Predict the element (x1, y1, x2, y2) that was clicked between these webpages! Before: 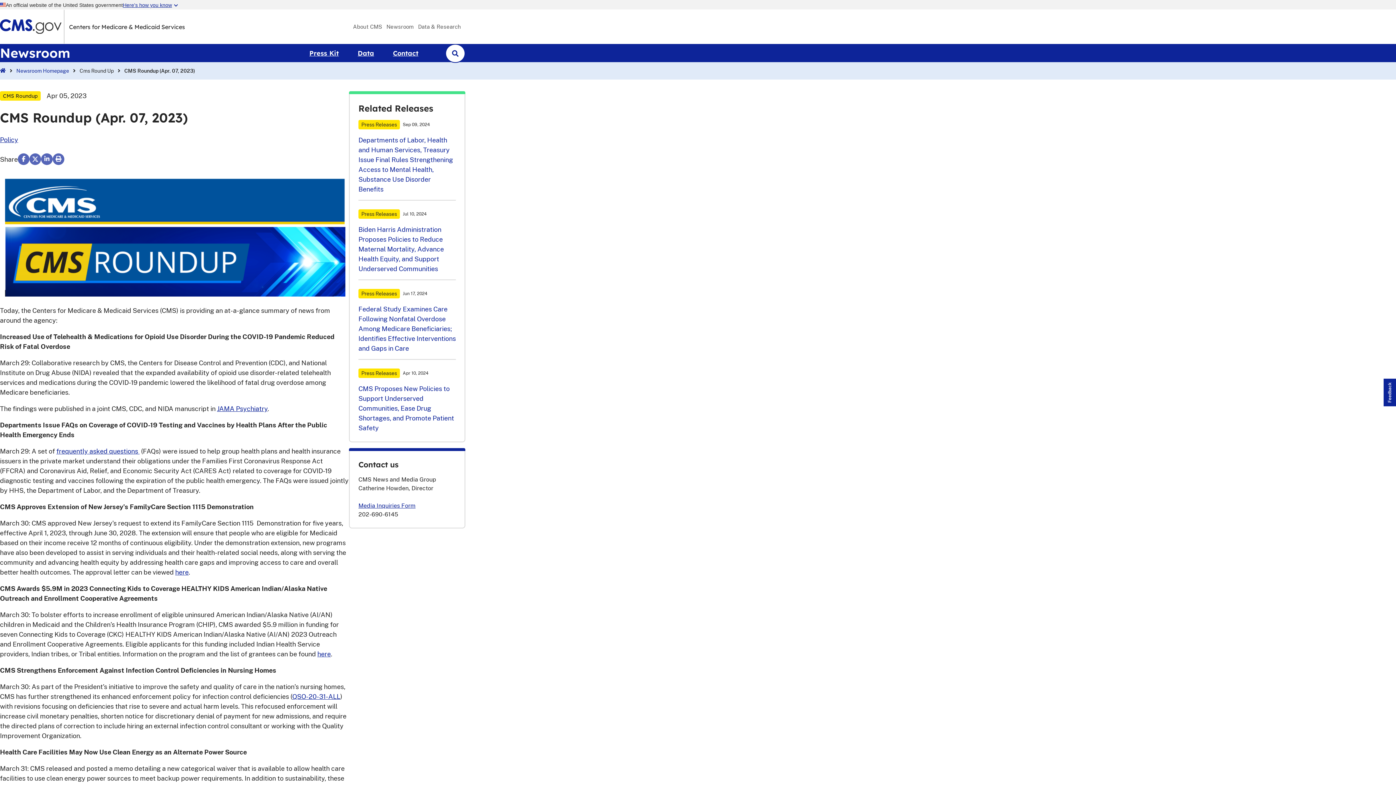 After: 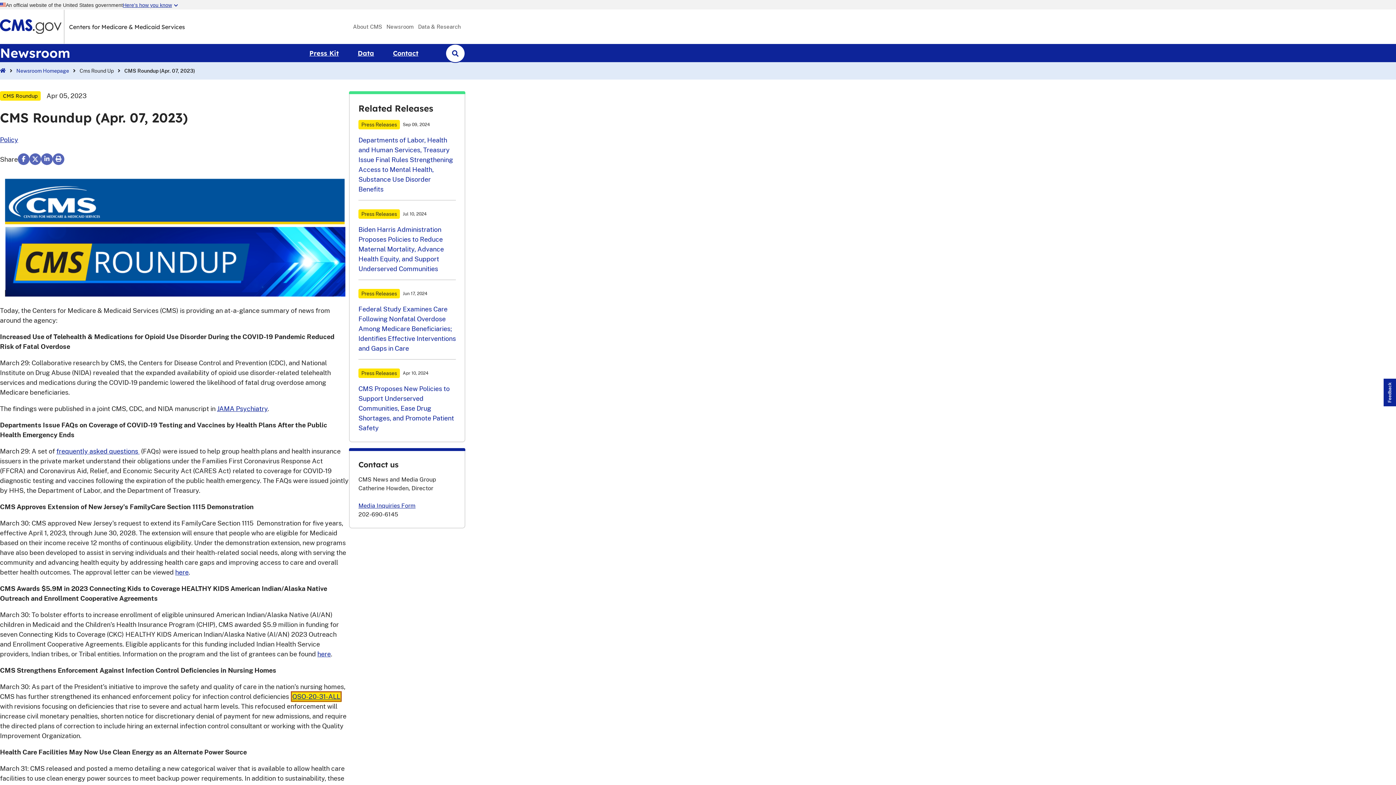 Action: bbox: (292, 693, 340, 700) label: QSO-20-31-ALL